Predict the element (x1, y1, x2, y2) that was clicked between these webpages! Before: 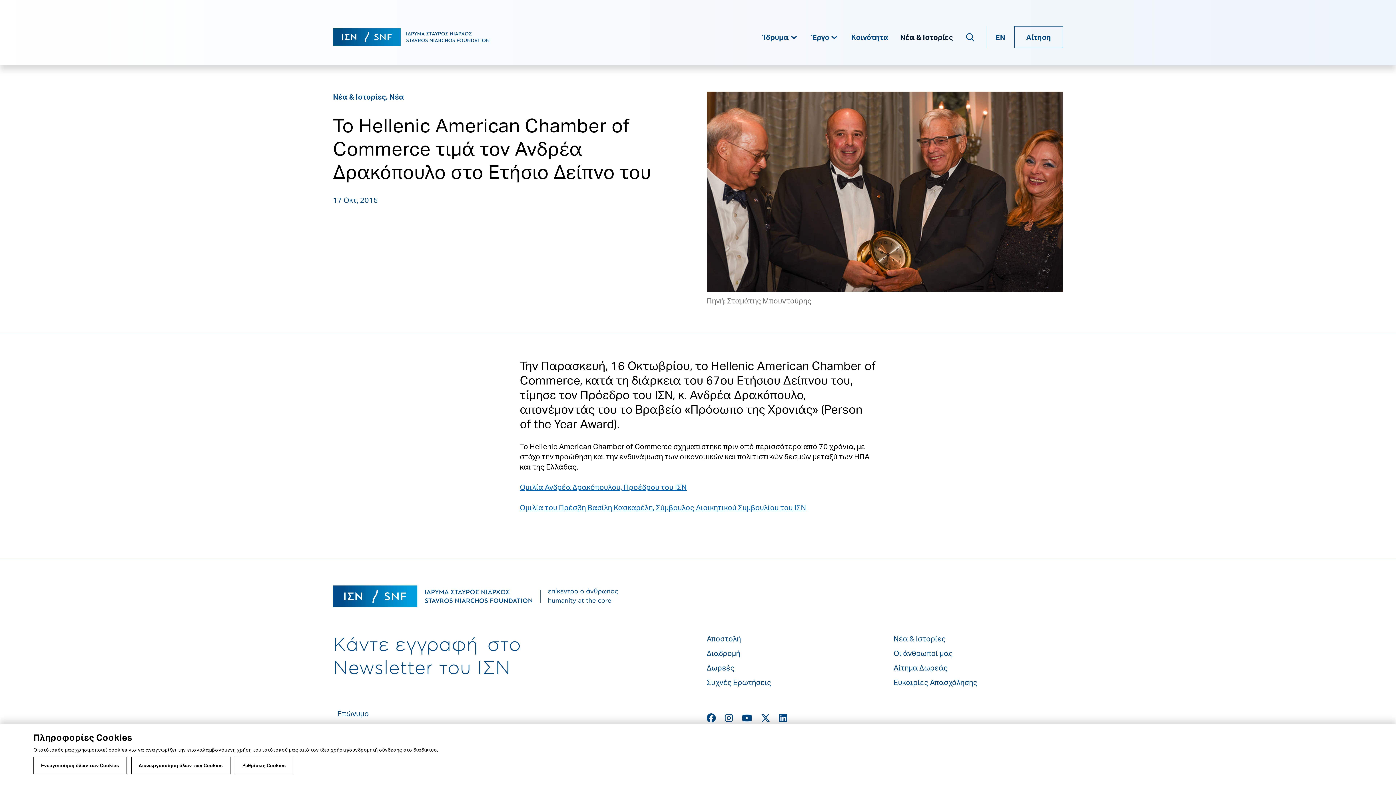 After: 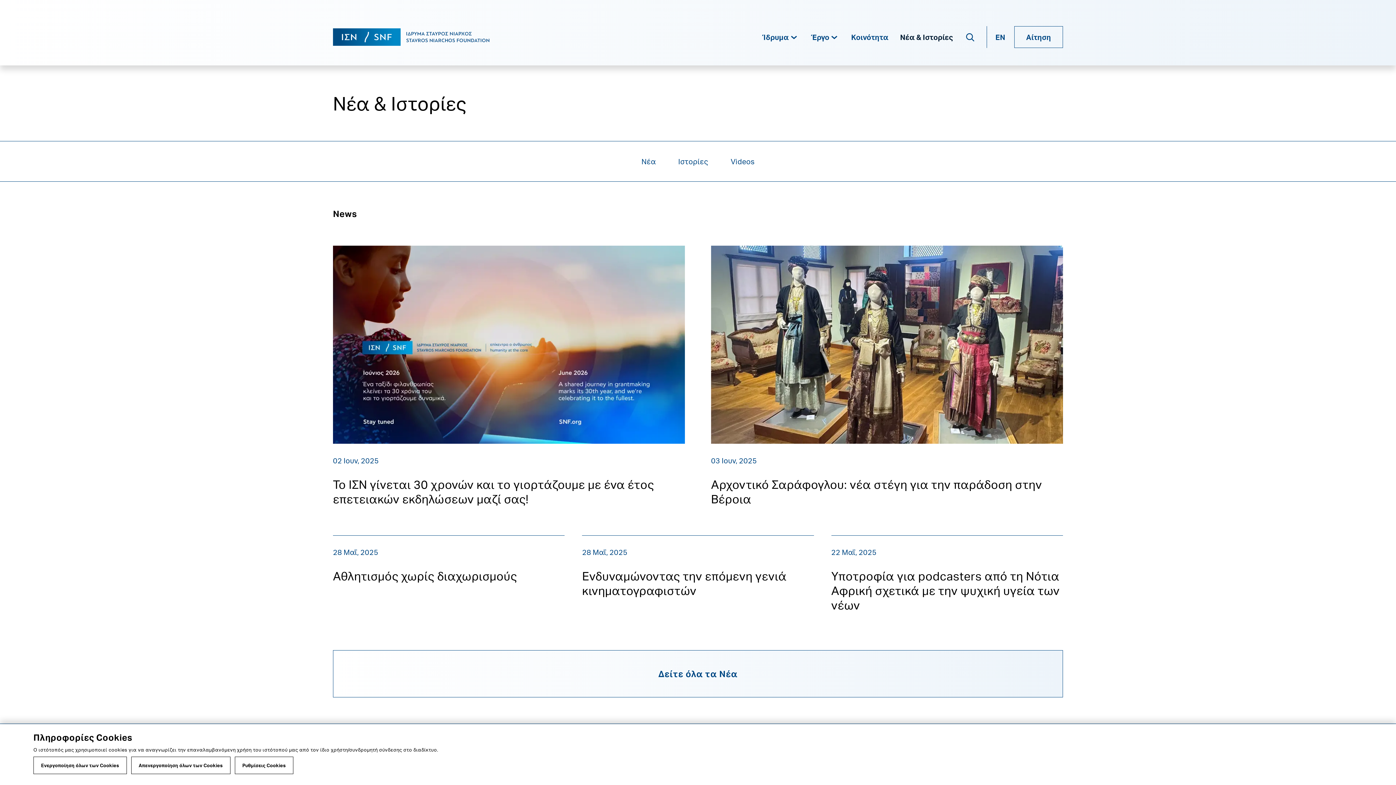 Action: bbox: (893, 633, 946, 644) label: Νέα & Ιστορίες